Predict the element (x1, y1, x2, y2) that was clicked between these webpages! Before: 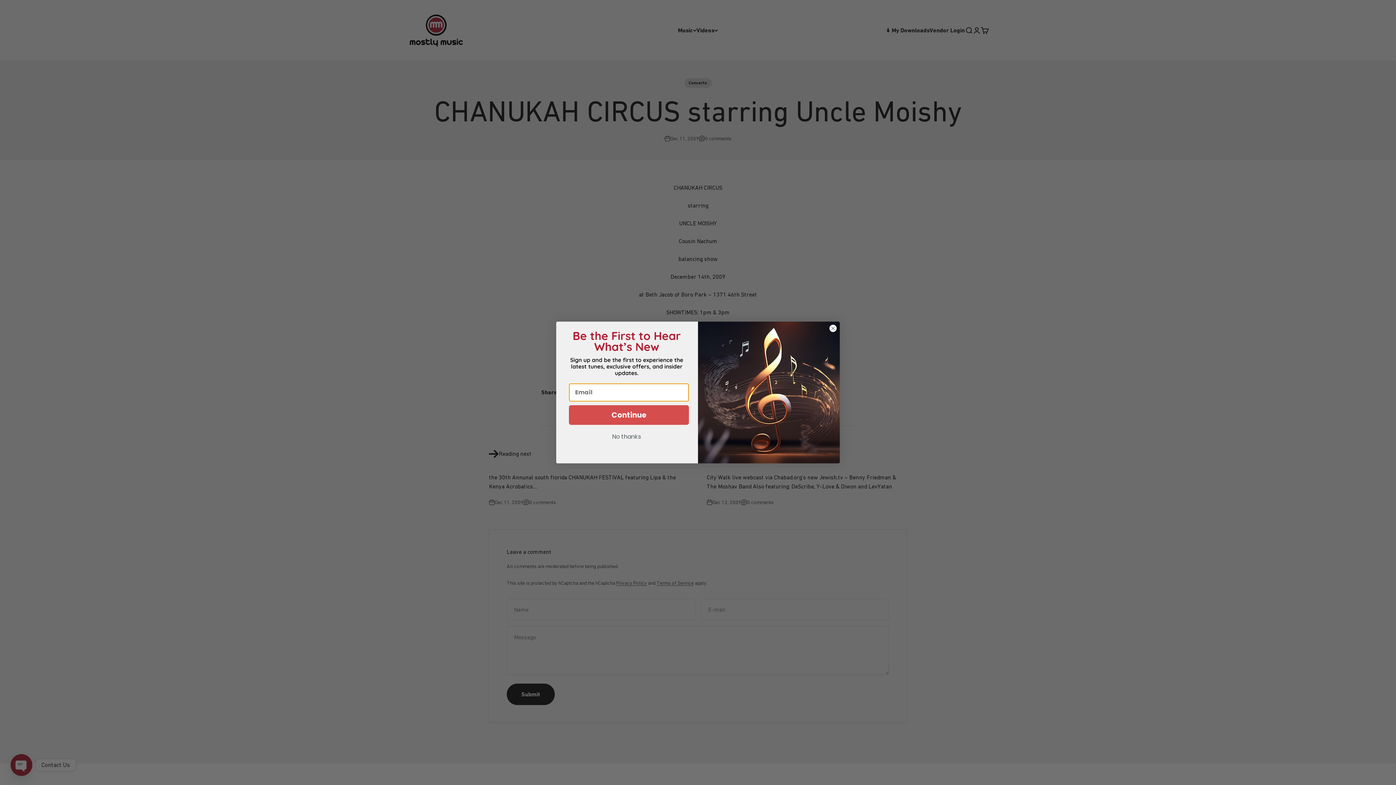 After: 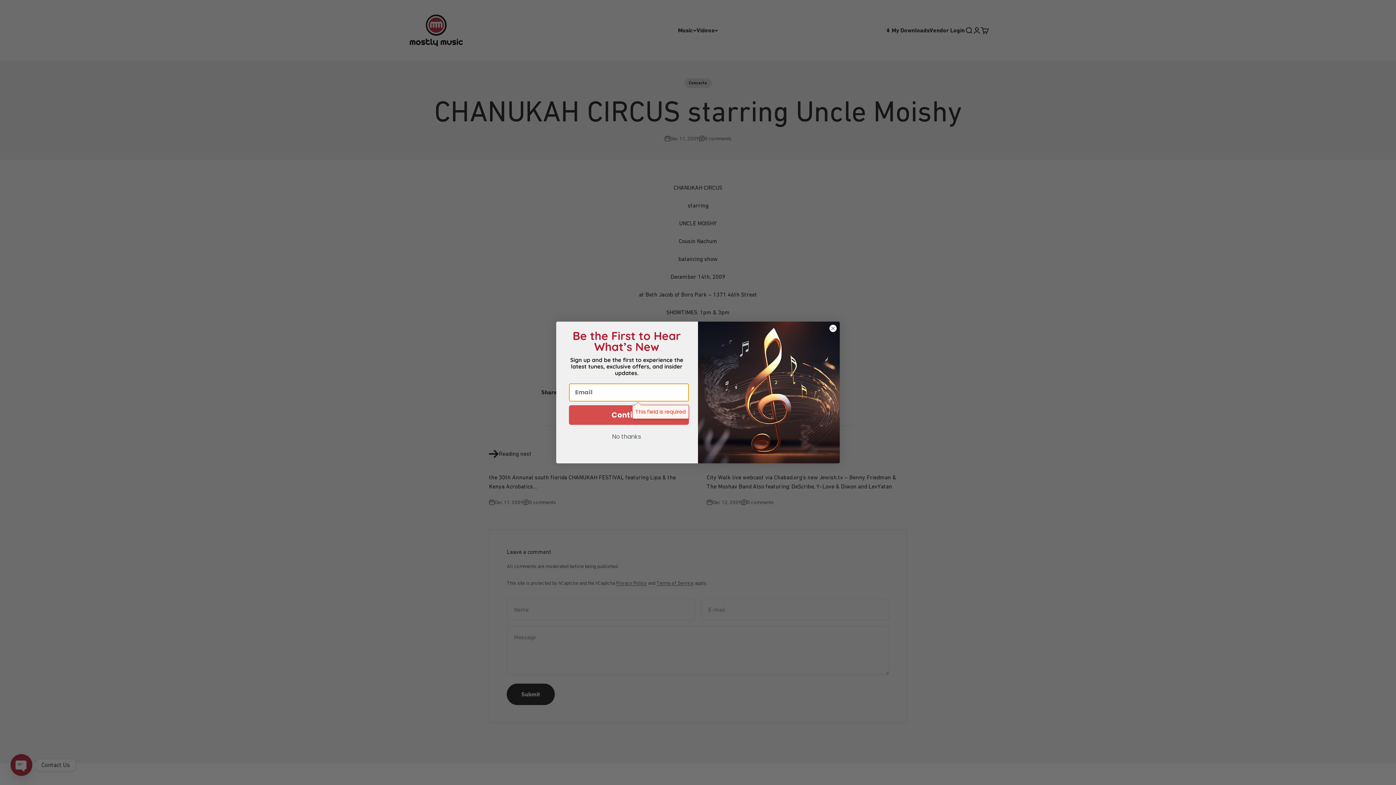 Action: bbox: (569, 405, 689, 424) label: Continue